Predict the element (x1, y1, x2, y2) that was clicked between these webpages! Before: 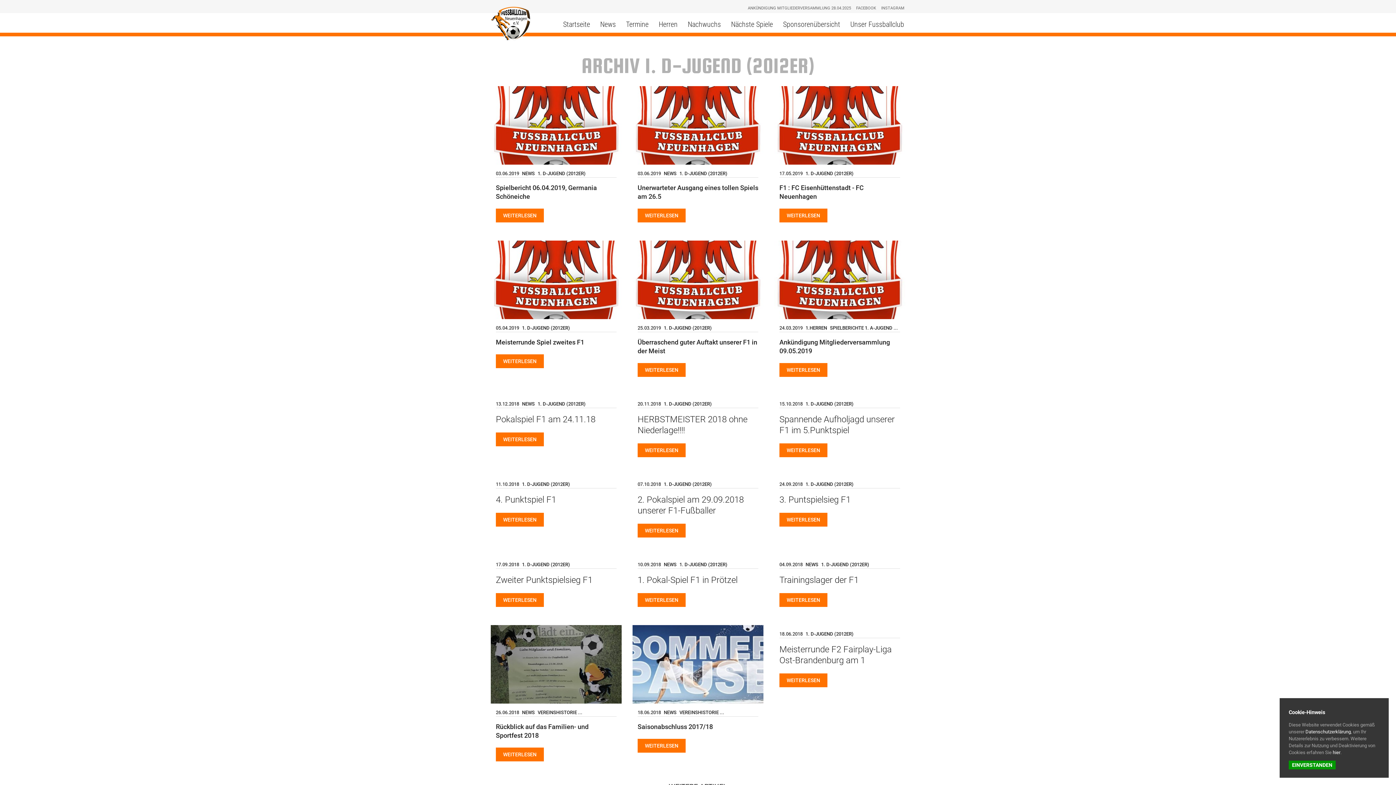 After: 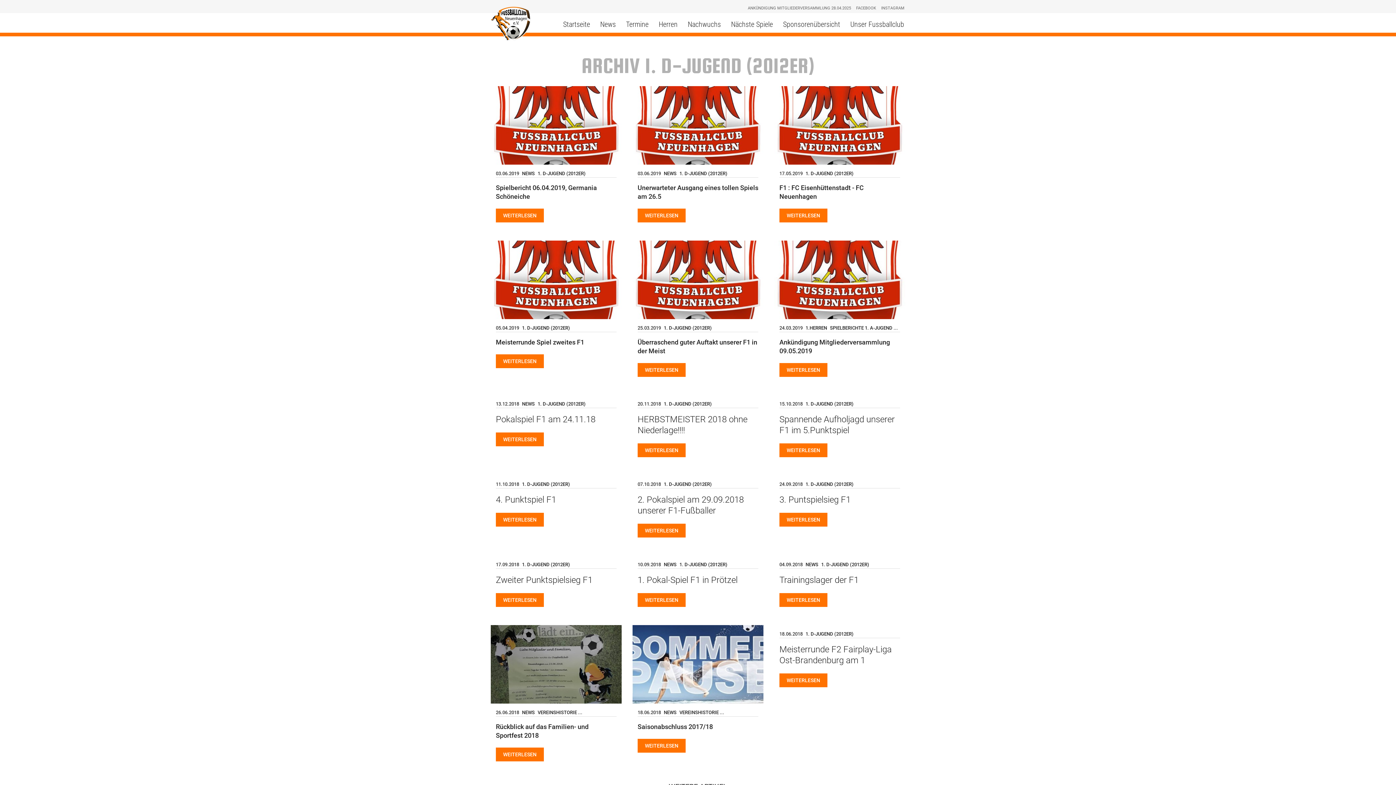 Action: label: EINVERSTANDEN bbox: (1289, 761, 1336, 769)